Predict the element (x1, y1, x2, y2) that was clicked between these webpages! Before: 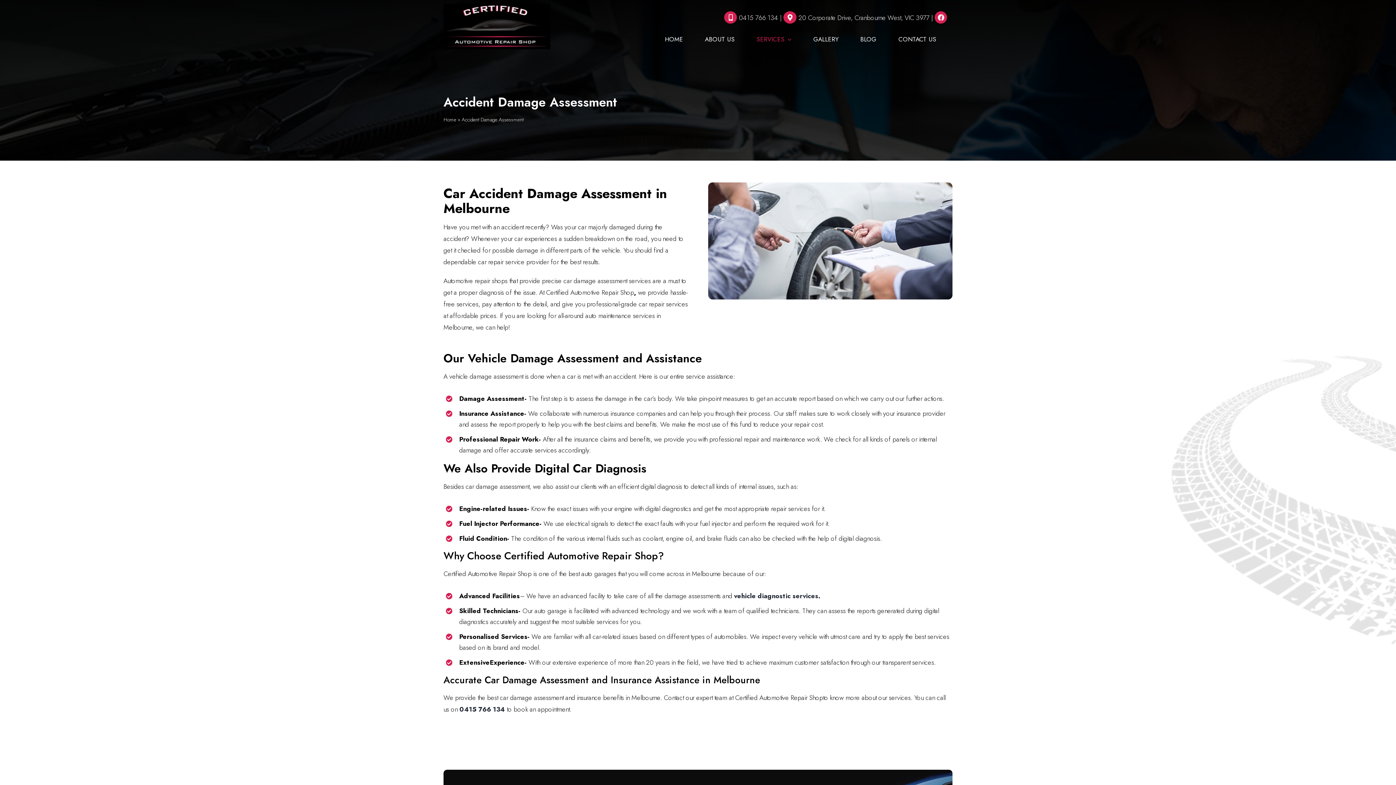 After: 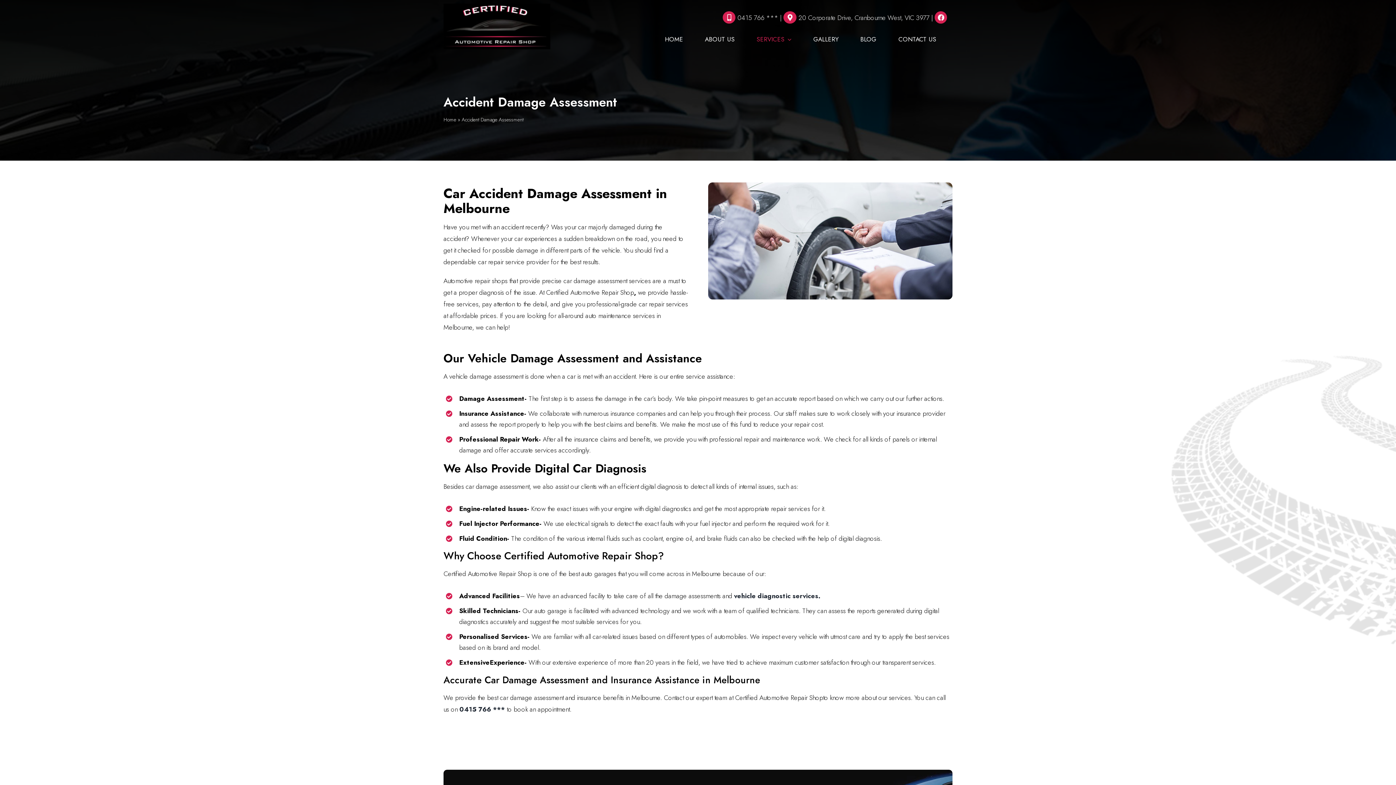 Action: bbox: (724, 13, 778, 22) label:  0415 766 134